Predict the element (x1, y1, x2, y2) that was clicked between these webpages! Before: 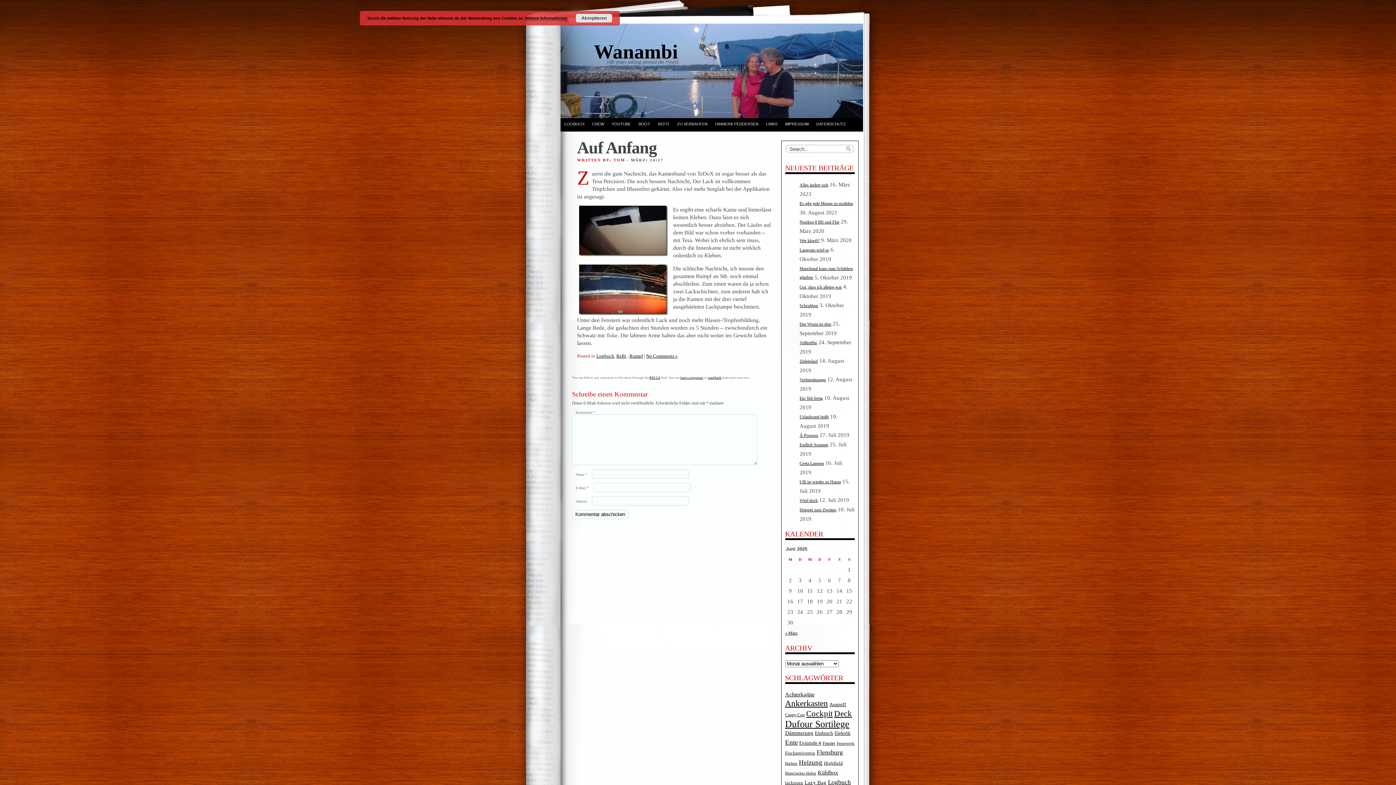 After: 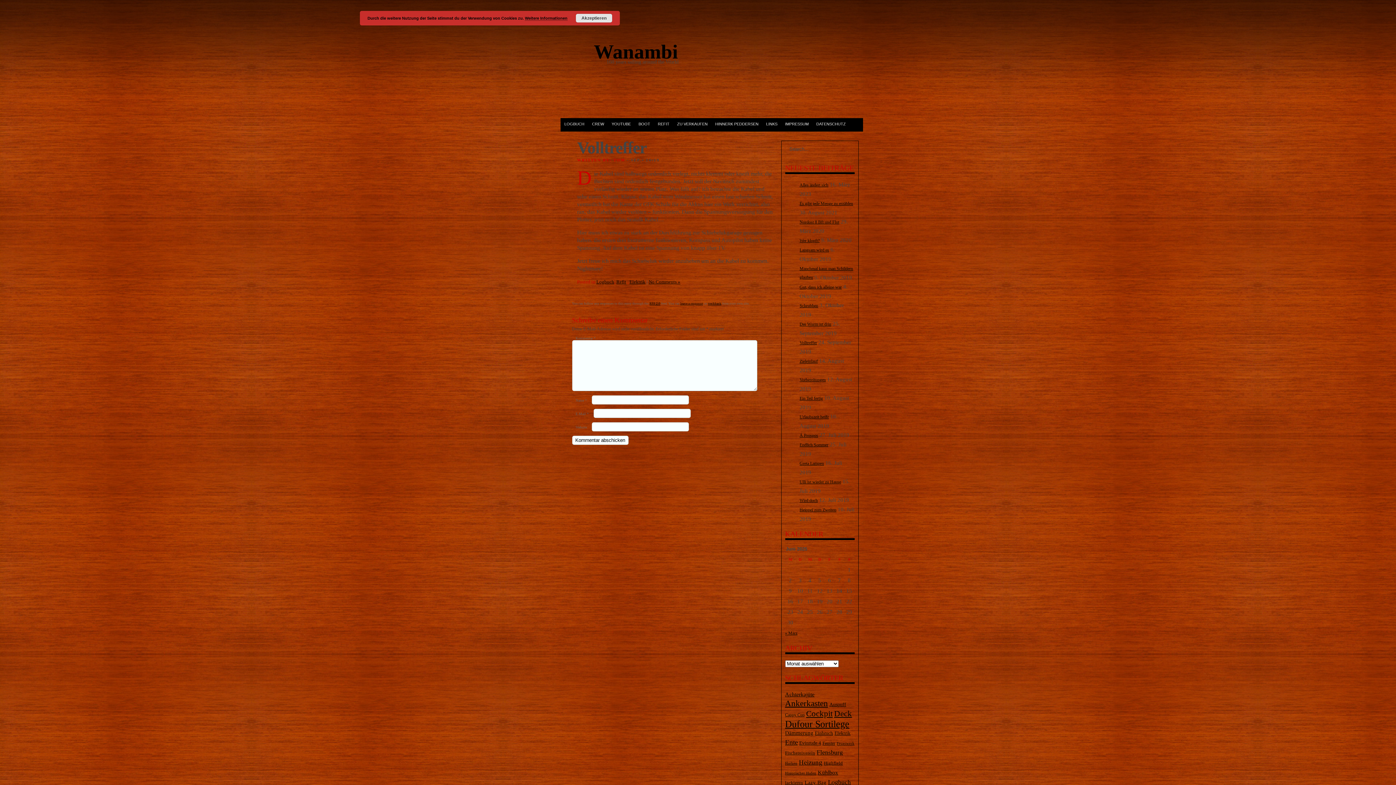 Action: label: Volltreffer bbox: (799, 340, 817, 345)